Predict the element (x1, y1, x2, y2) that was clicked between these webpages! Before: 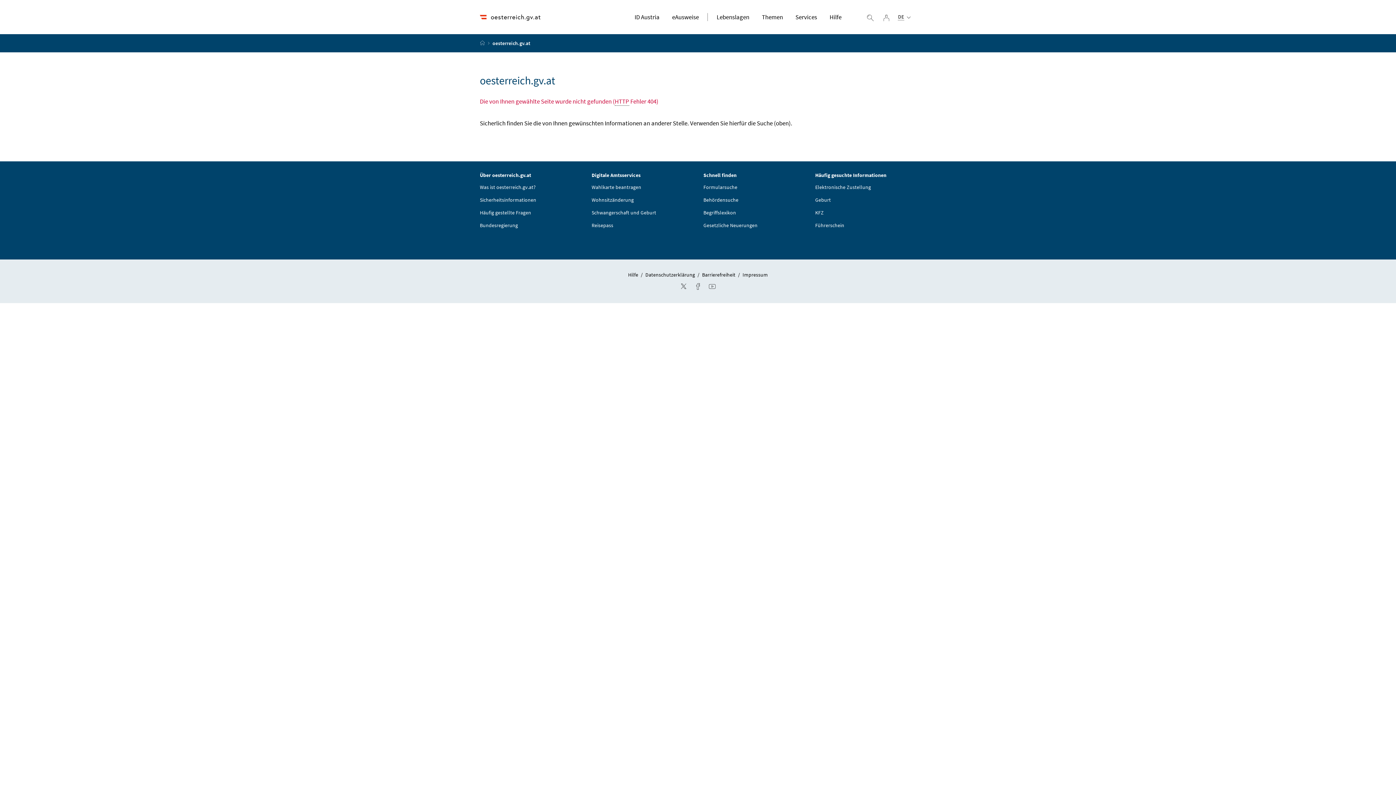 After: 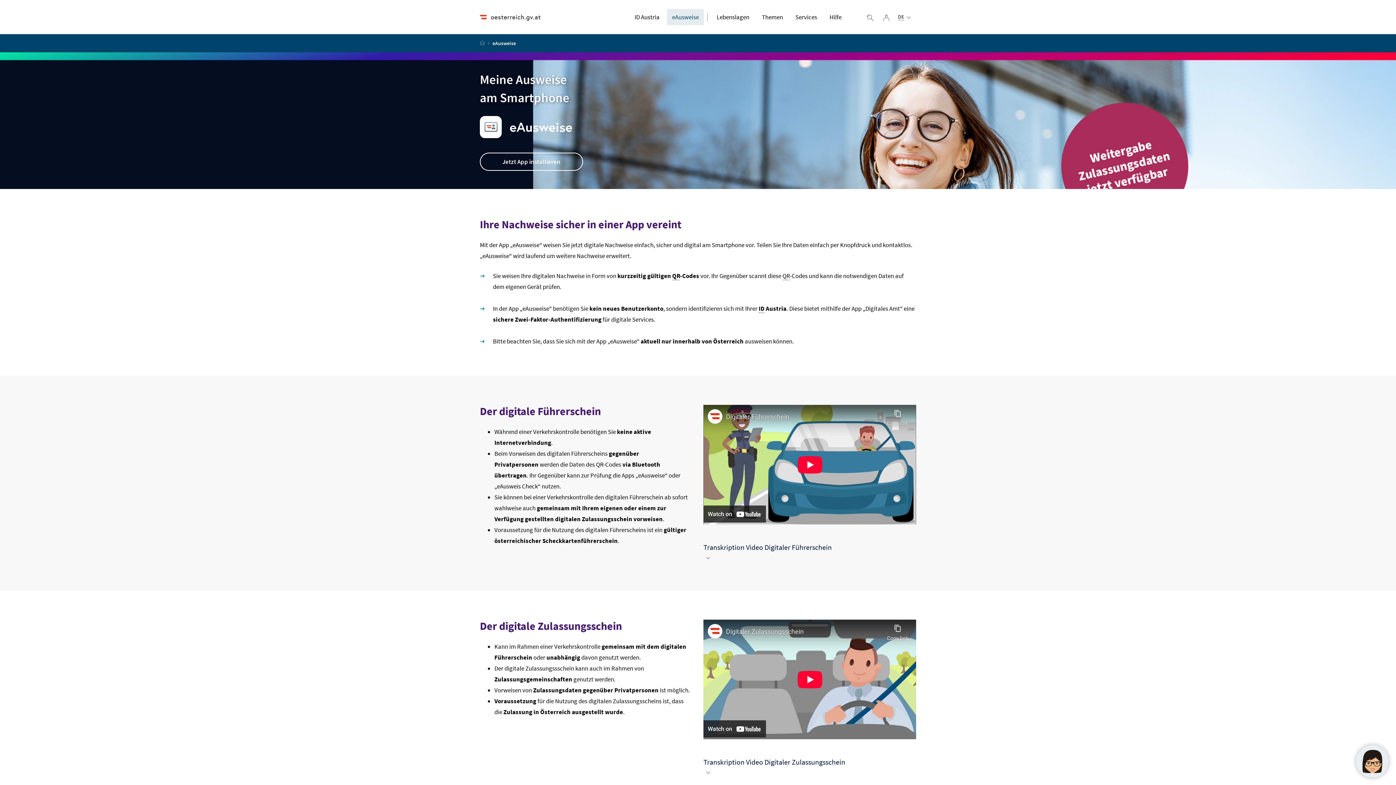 Action: label: eAusweise bbox: (667, 9, 704, 25)